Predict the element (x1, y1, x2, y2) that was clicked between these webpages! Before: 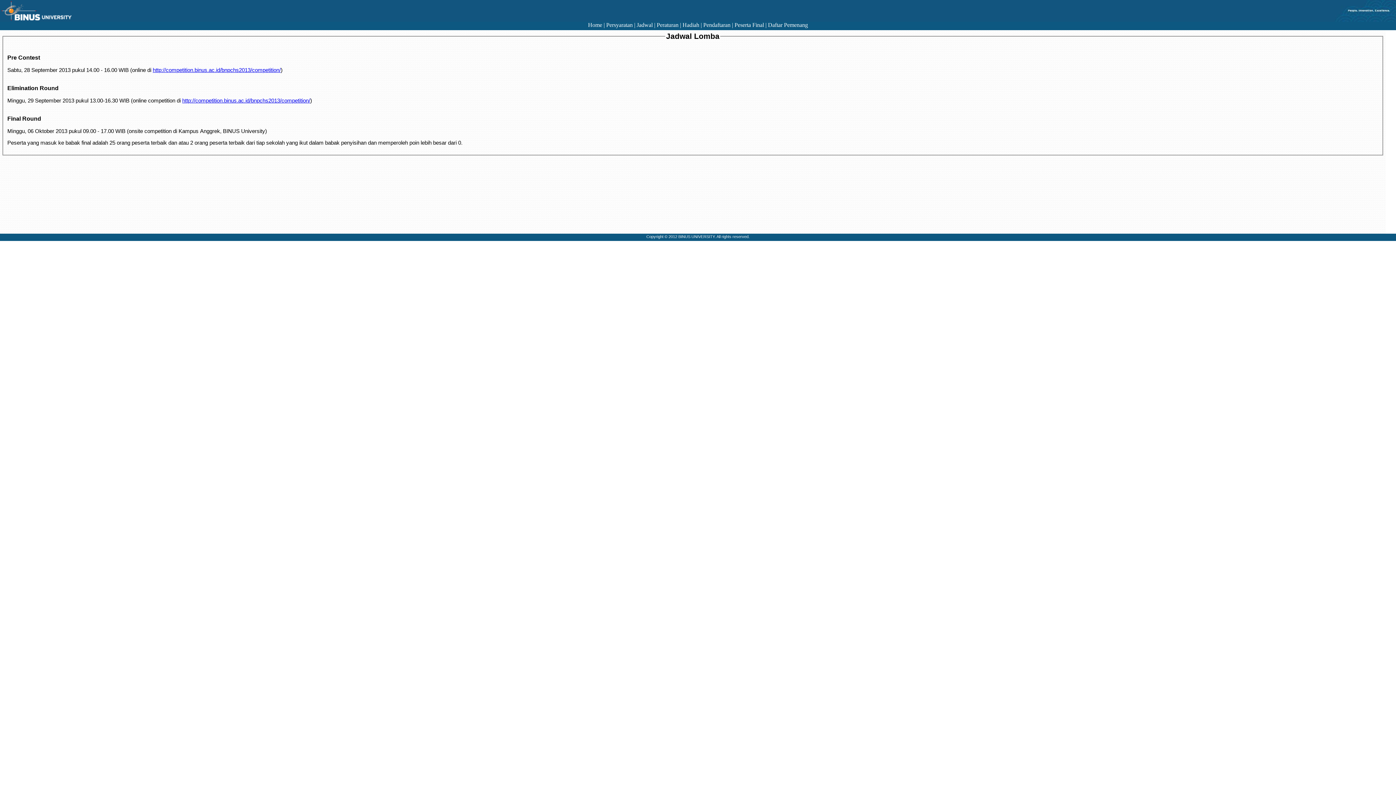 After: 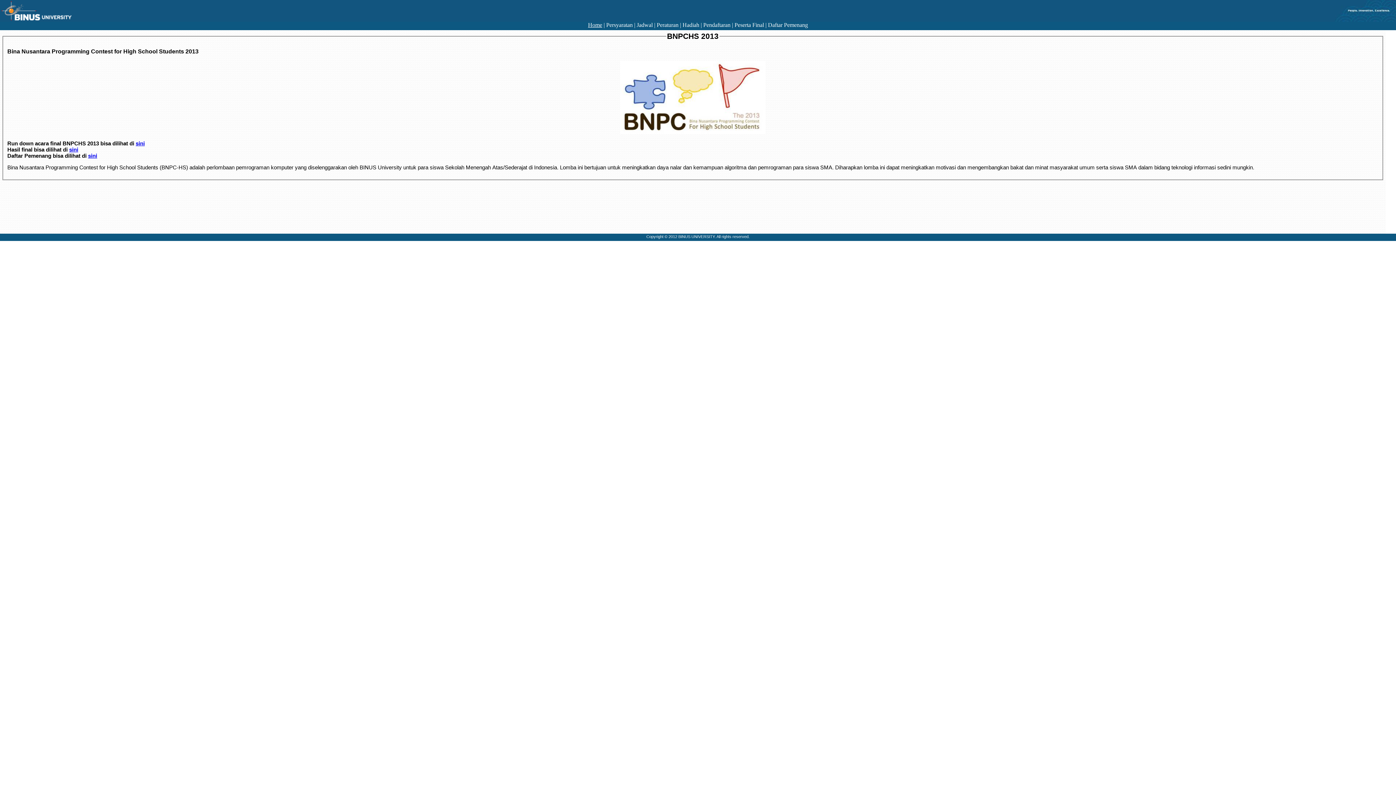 Action: label: Home bbox: (588, 21, 602, 28)